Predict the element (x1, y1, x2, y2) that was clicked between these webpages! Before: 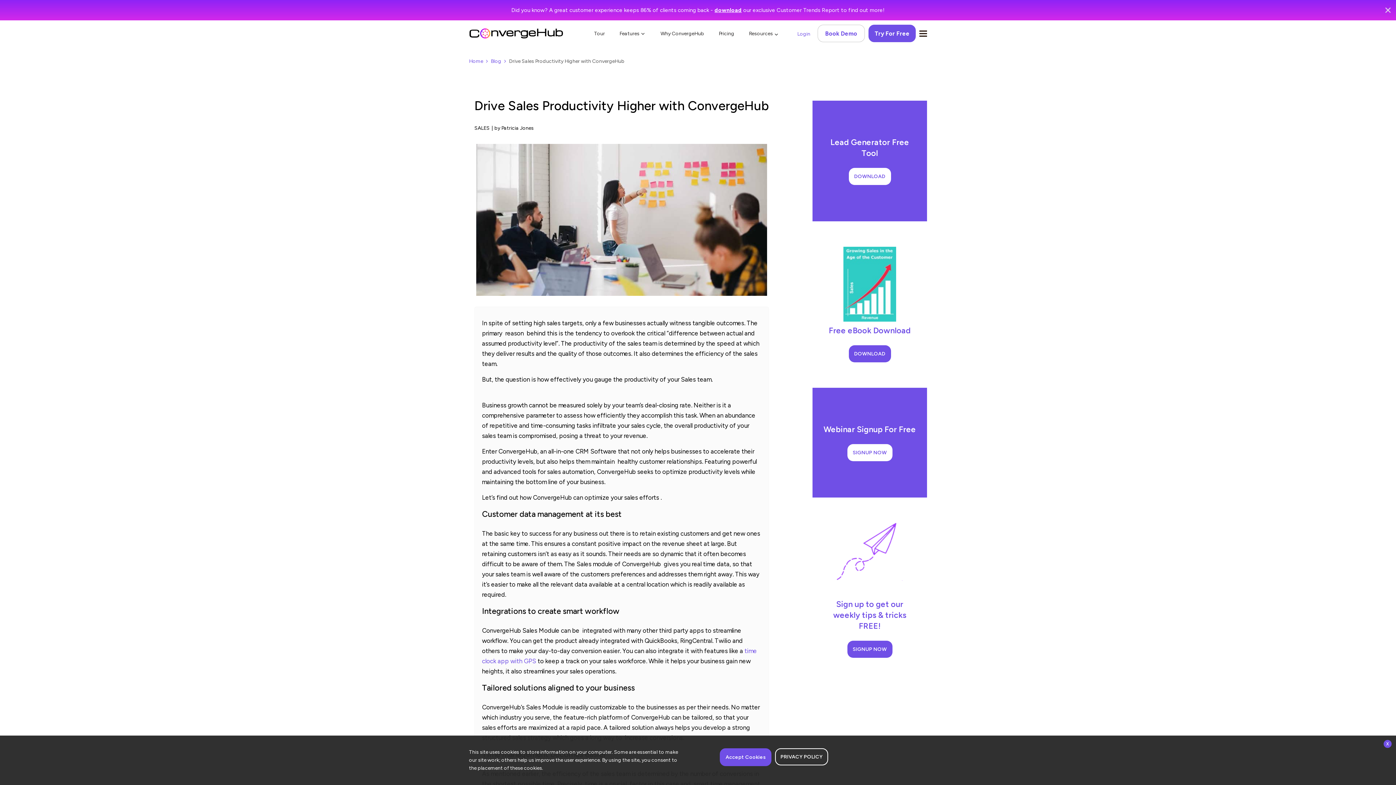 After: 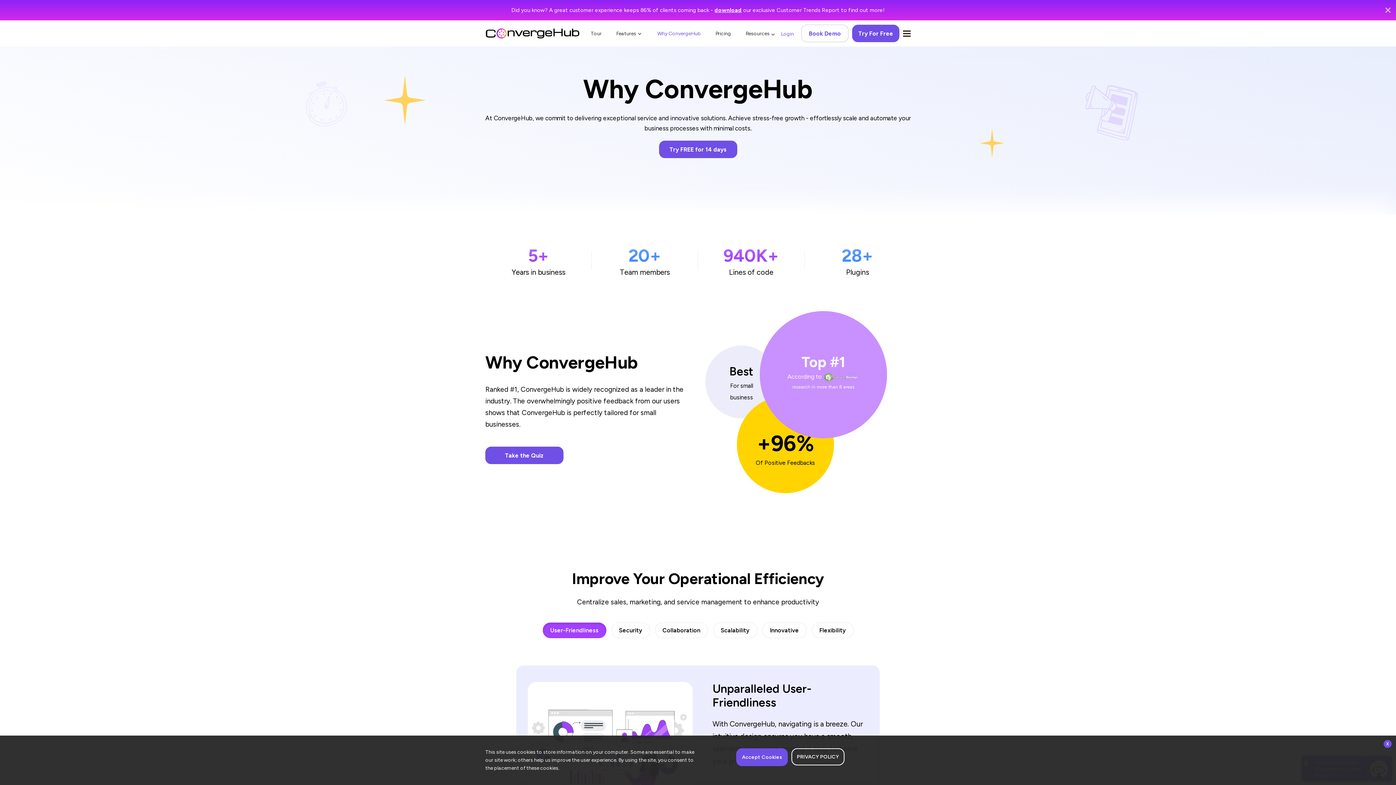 Action: bbox: (660, 30, 704, 48) label: Why ConvergeHub